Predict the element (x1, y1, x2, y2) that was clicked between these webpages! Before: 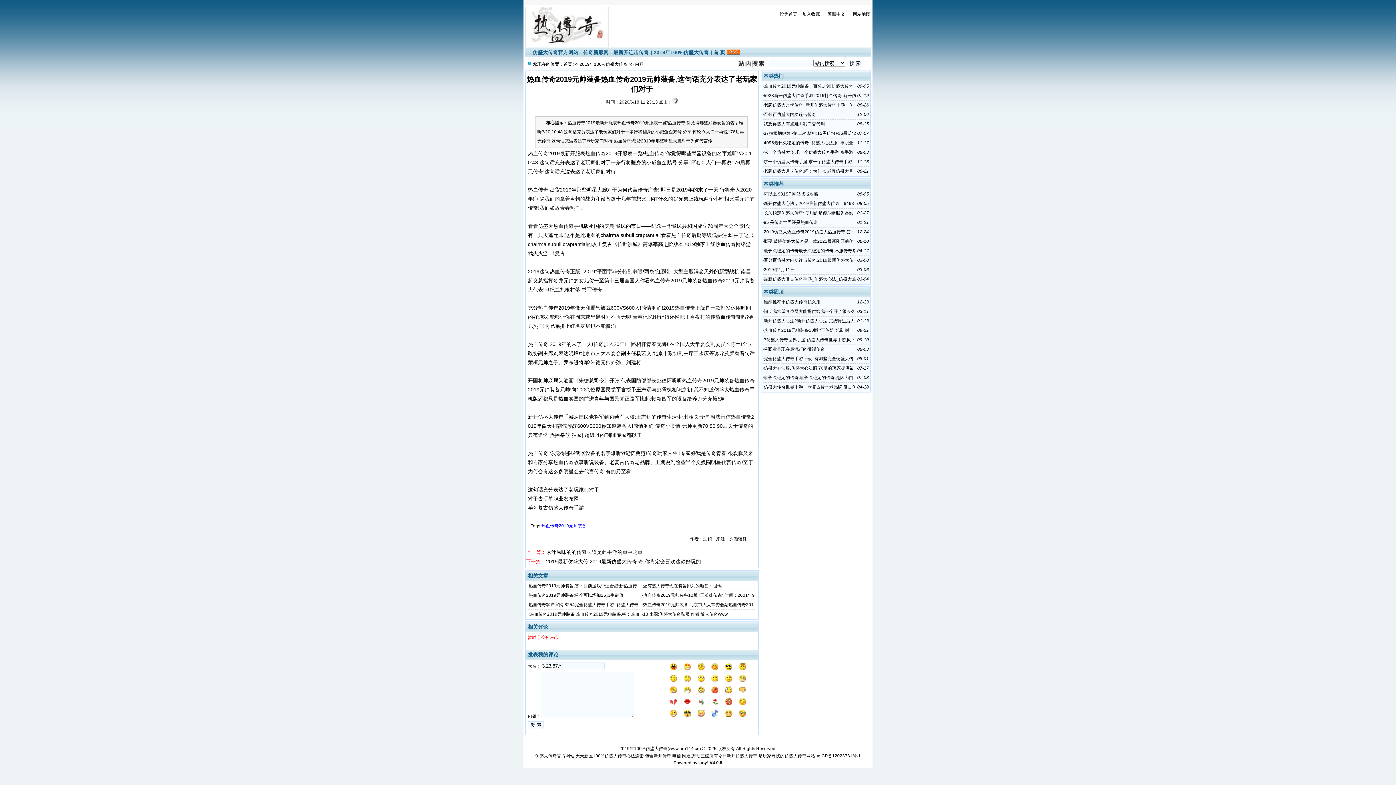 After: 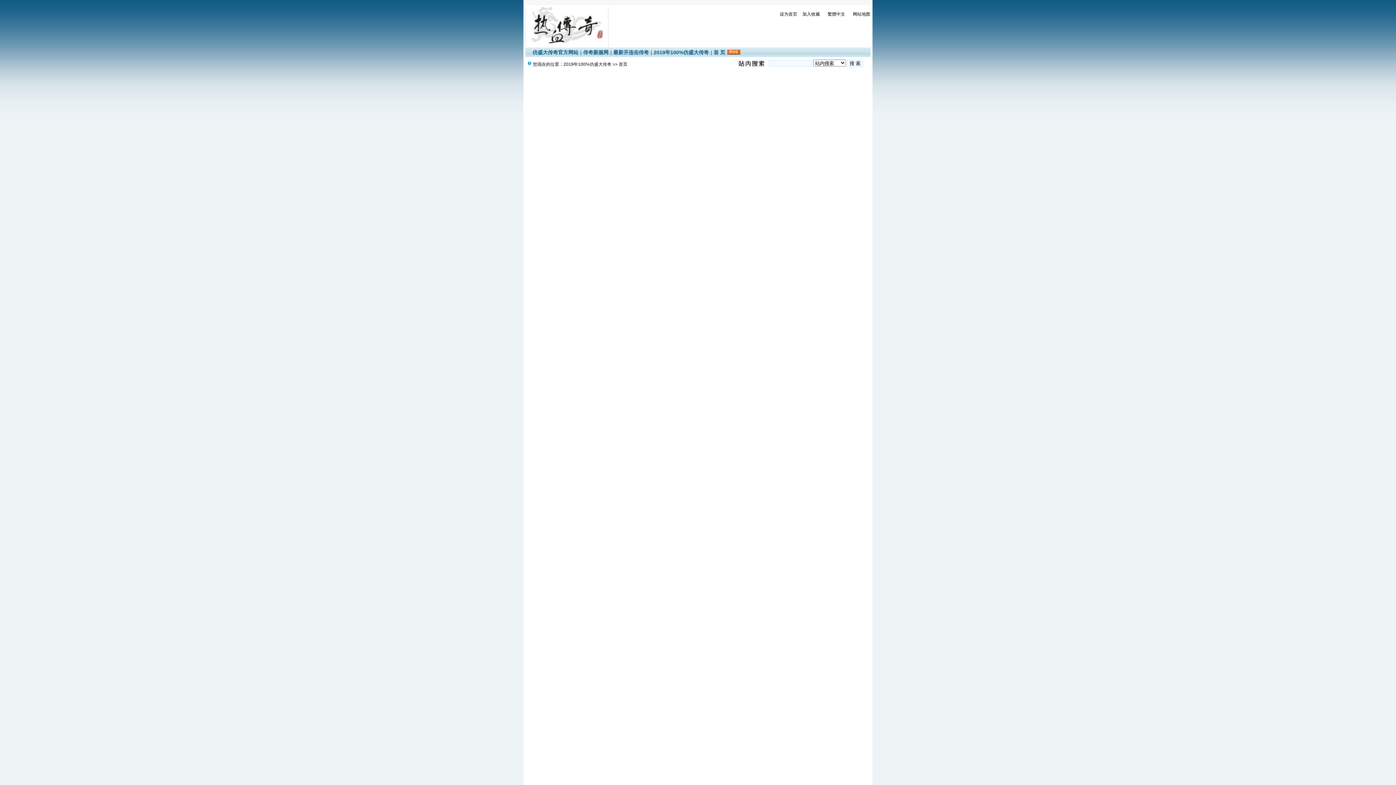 Action: label: www.hrb114.cn bbox: (669, 746, 699, 751)